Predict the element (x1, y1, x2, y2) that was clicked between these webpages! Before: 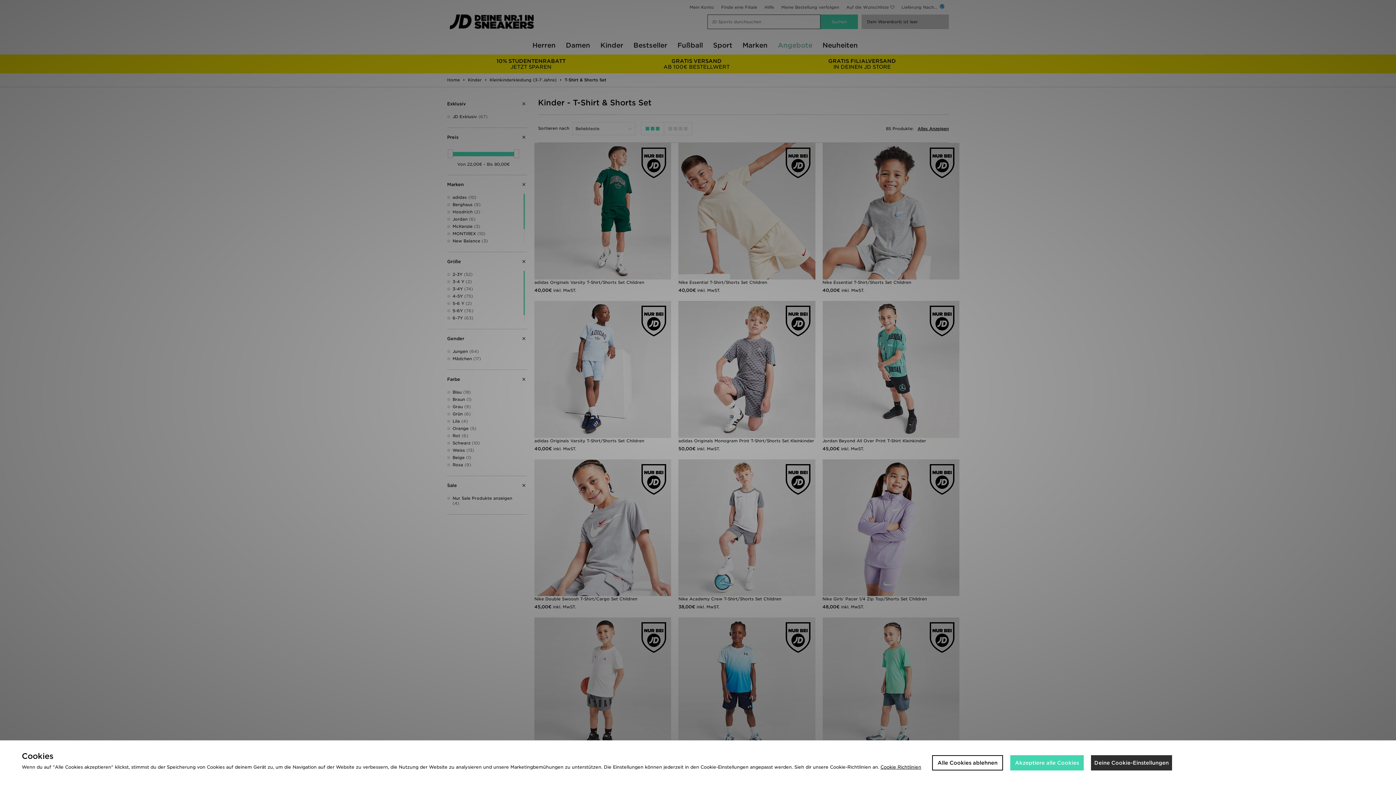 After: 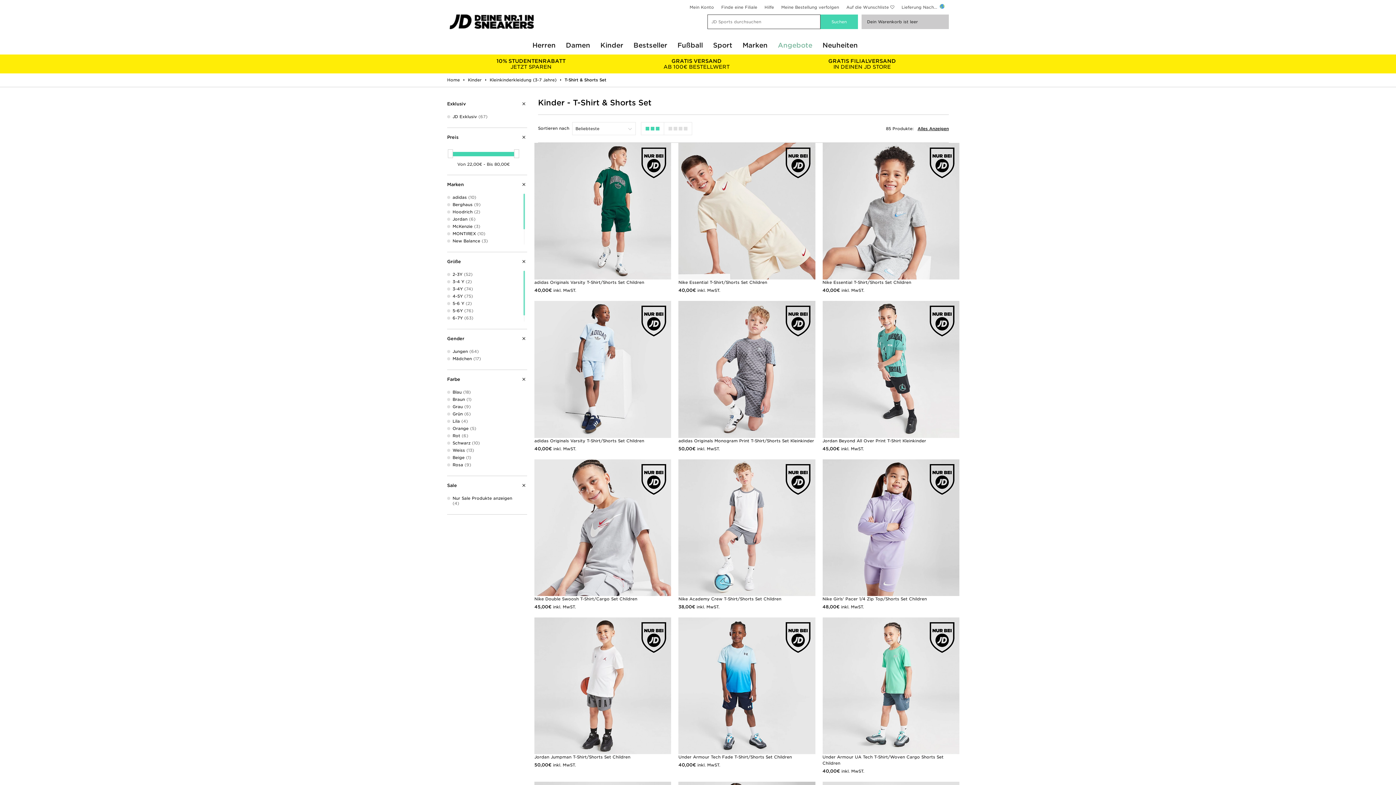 Action: label: Alle Cookies ablehnen bbox: (932, 755, 1003, 770)